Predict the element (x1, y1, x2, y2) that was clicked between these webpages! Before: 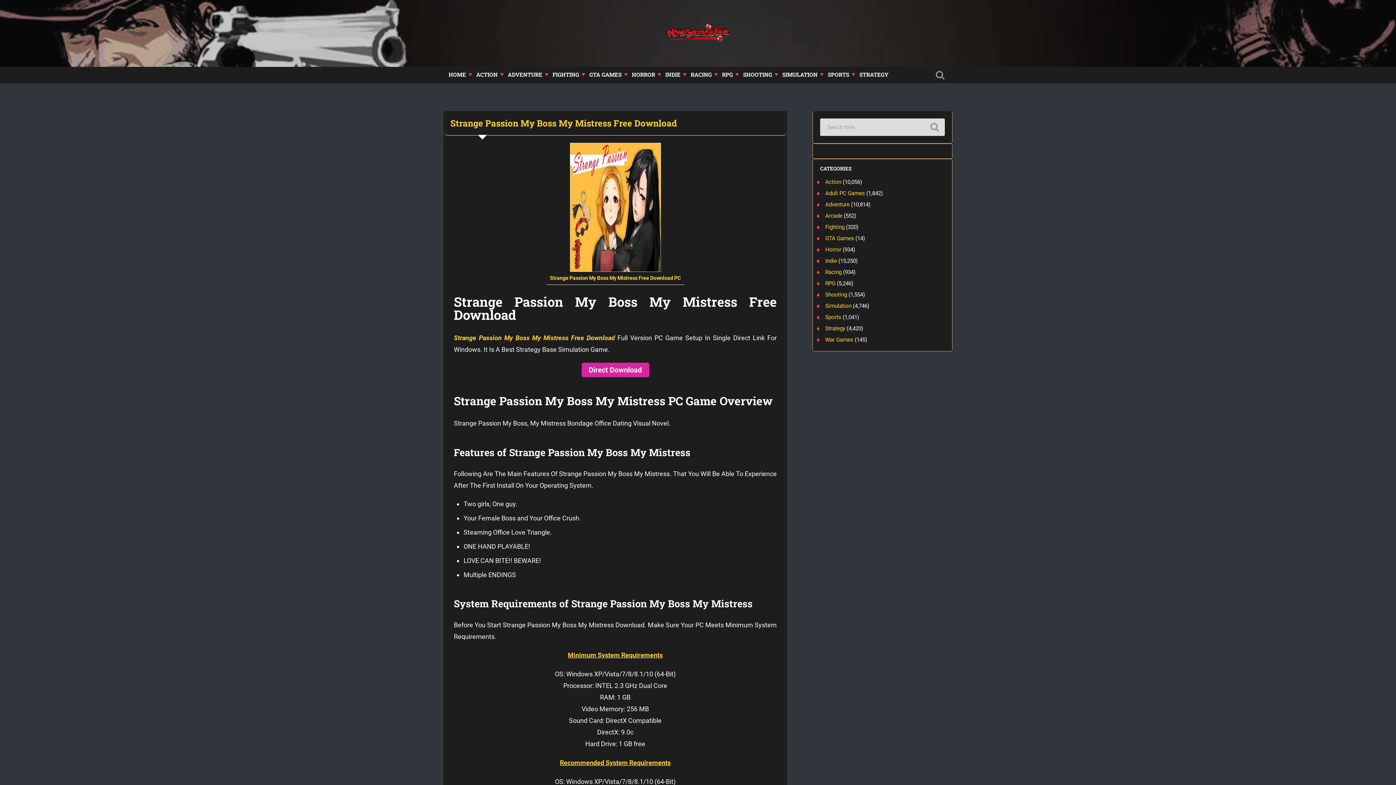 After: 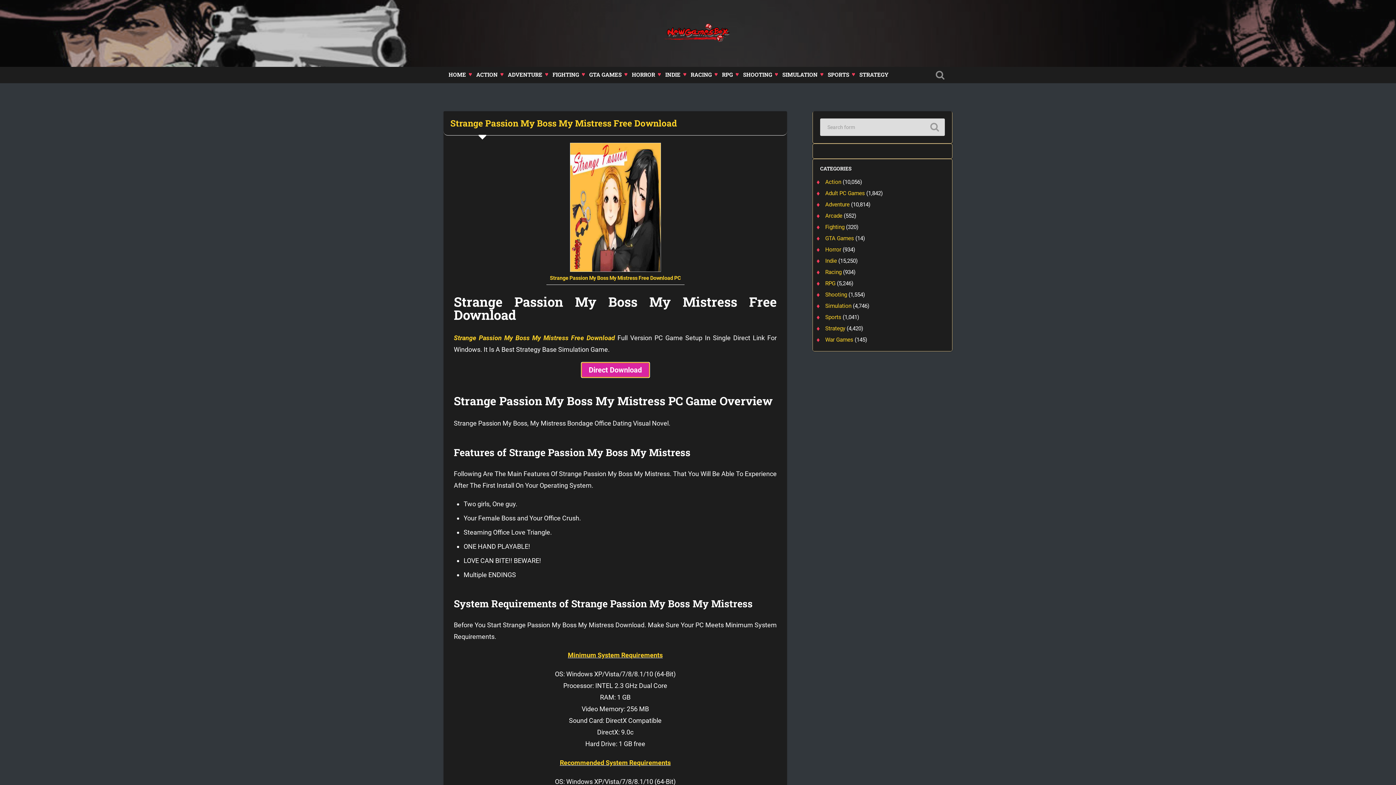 Action: bbox: (581, 362, 649, 377) label: Direct Download